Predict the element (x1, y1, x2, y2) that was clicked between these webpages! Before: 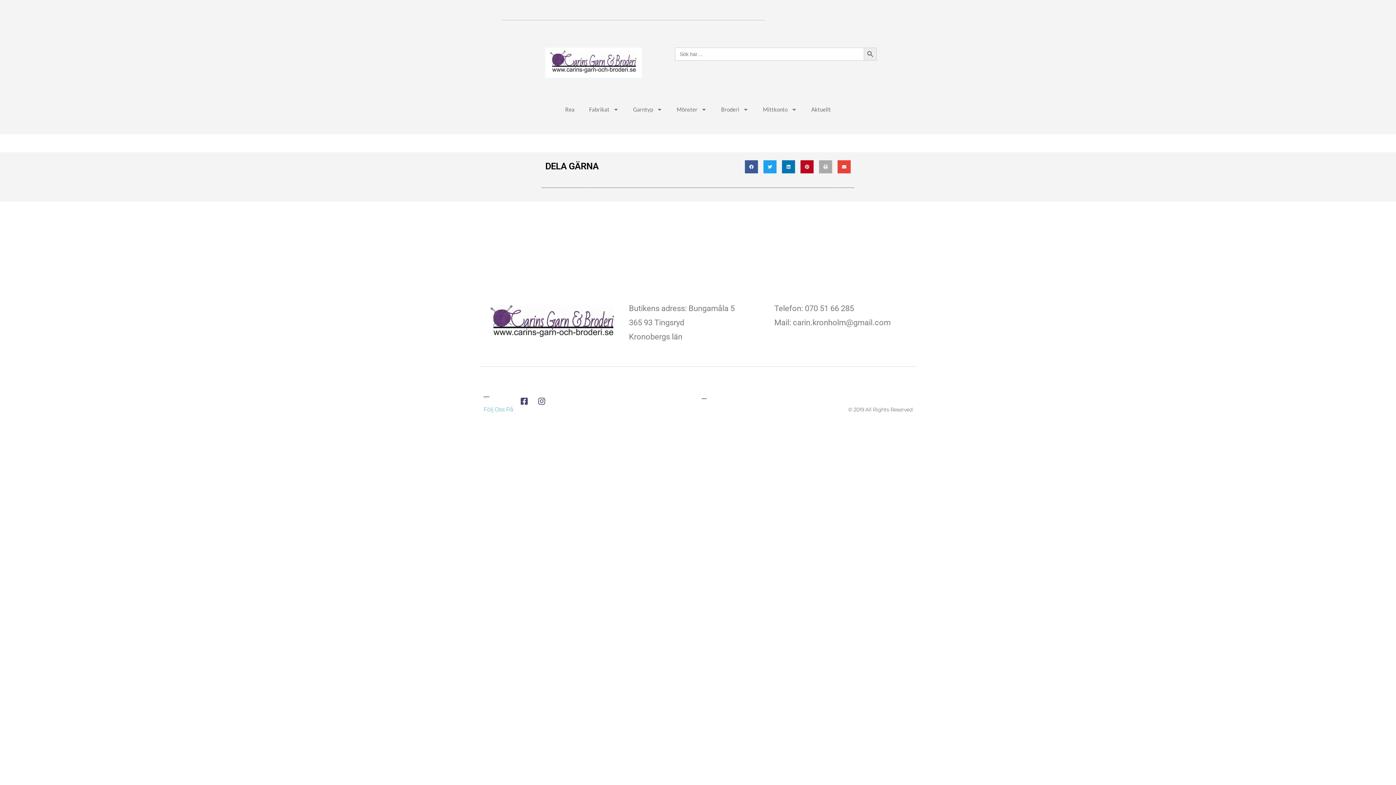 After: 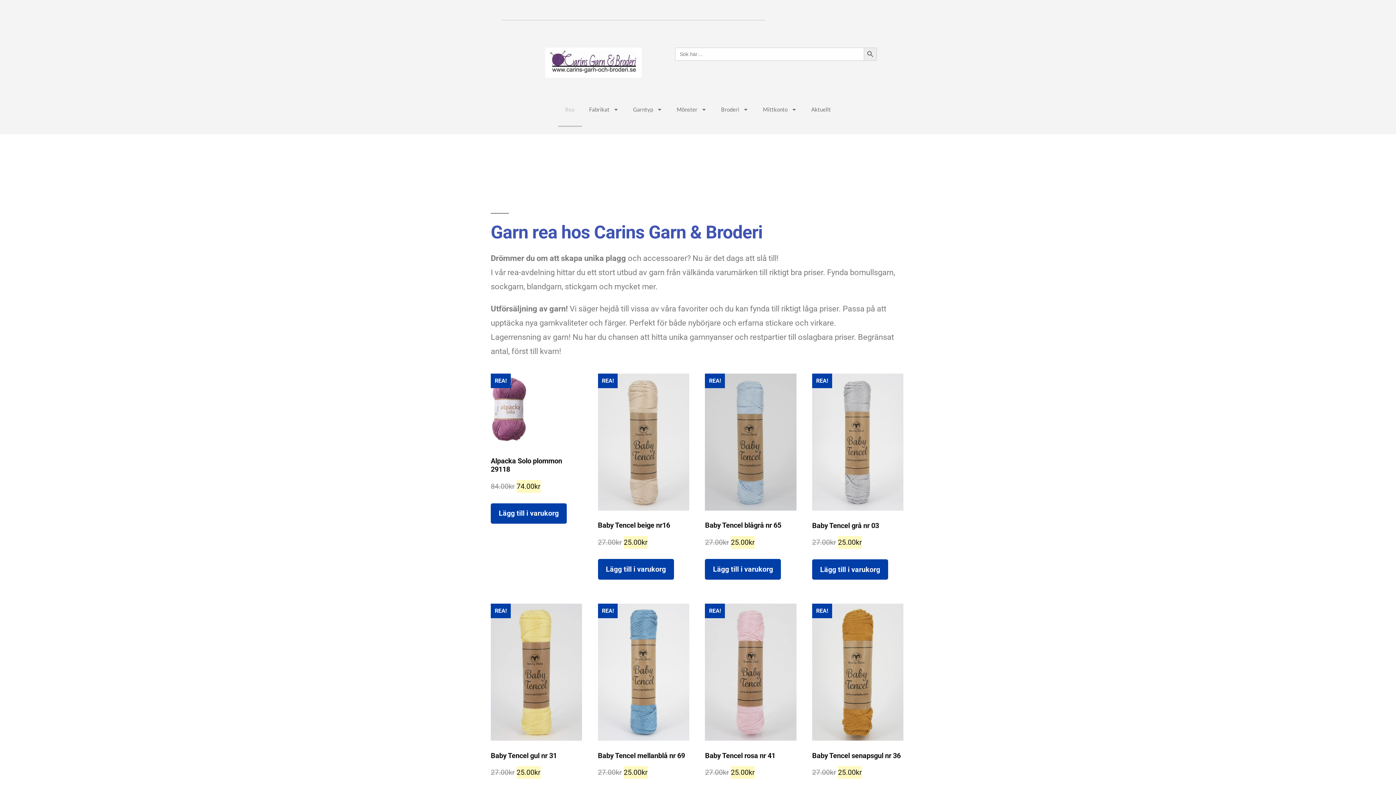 Action: label: Rea bbox: (558, 92, 582, 126)